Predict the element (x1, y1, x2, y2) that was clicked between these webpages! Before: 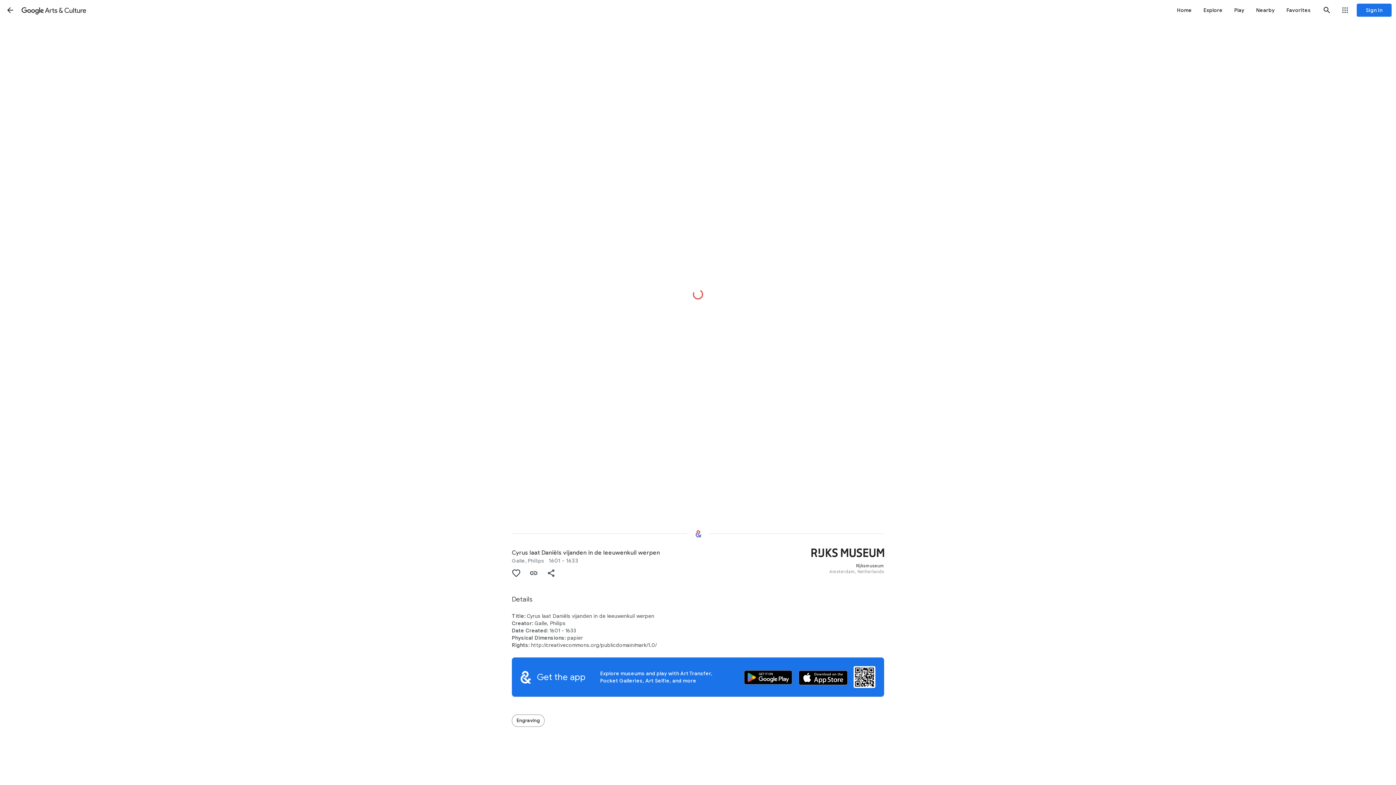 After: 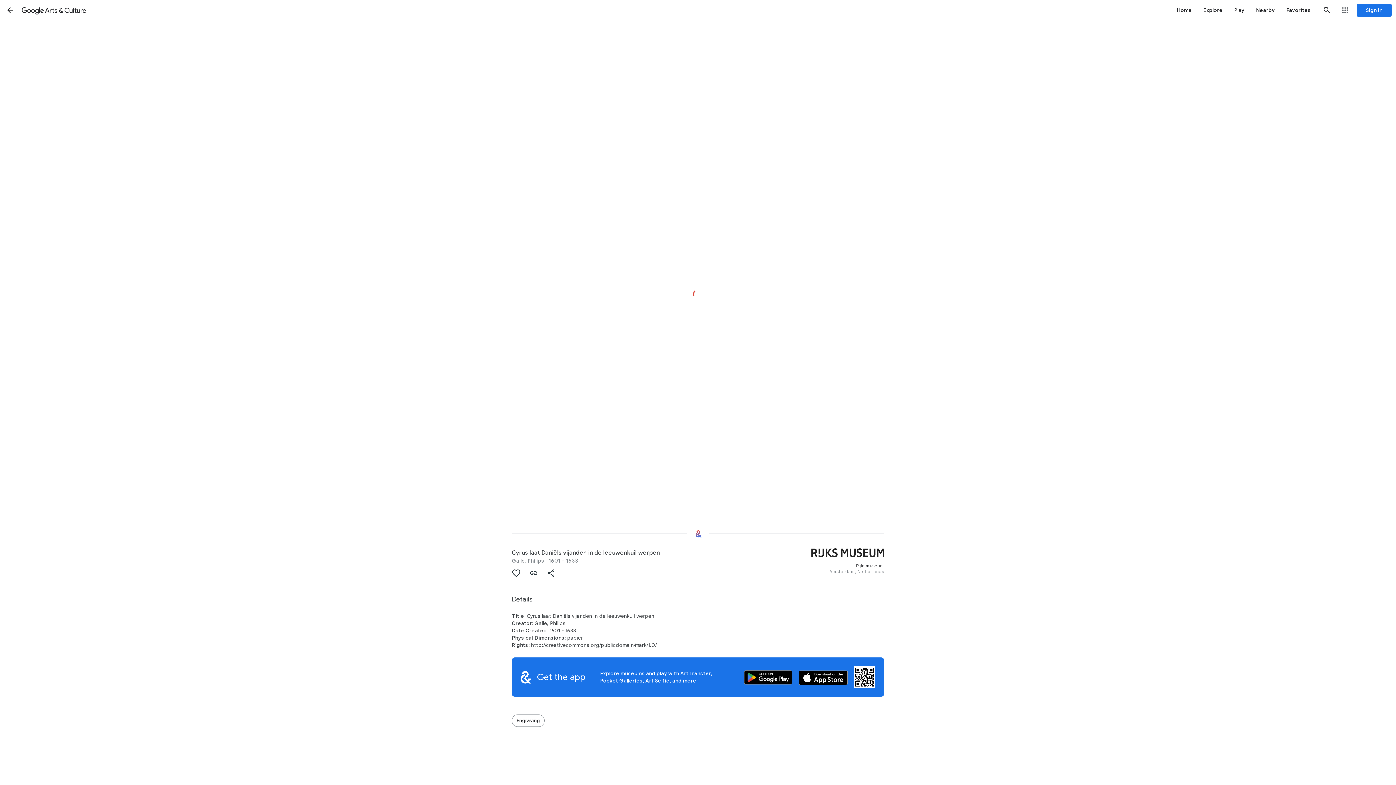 Action: label: Copy Link bbox: (525, 564, 542, 582)